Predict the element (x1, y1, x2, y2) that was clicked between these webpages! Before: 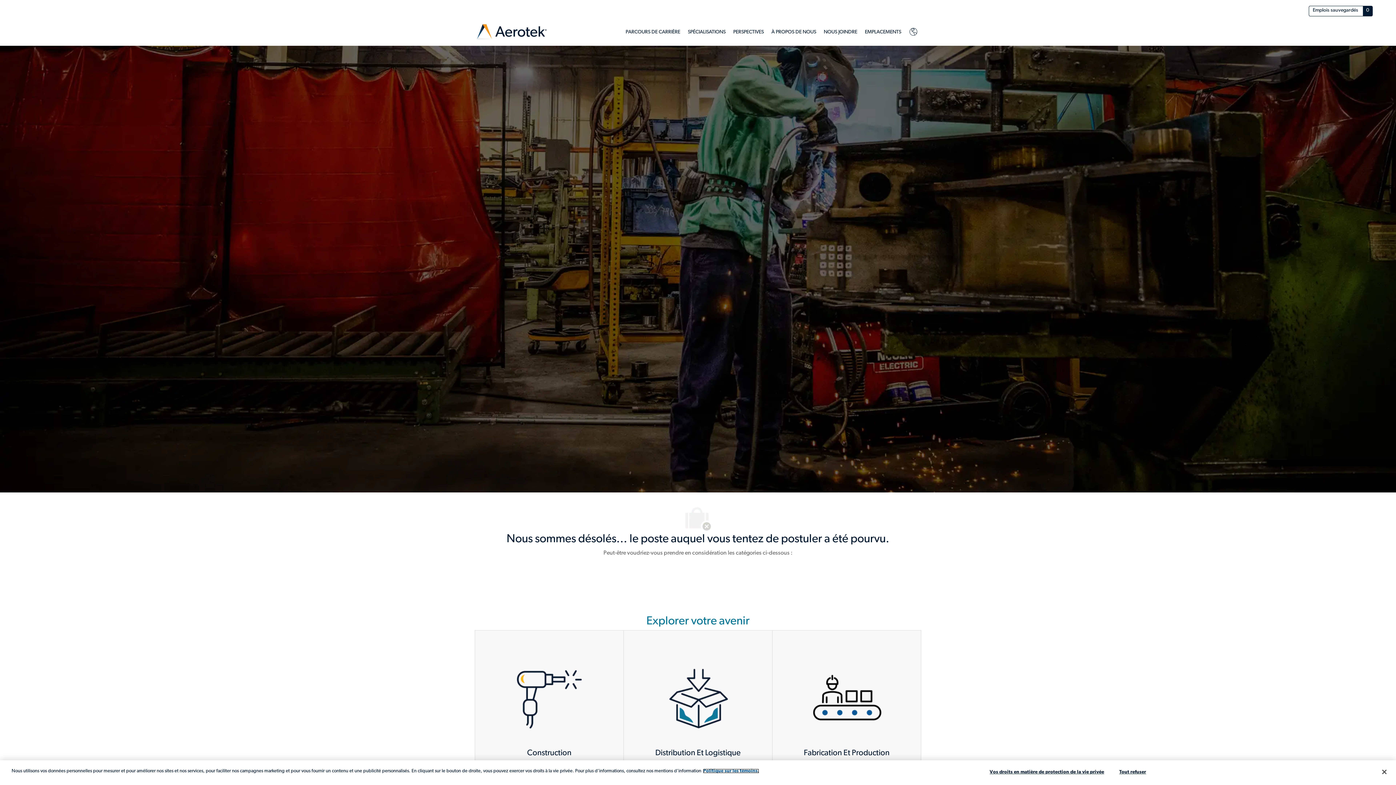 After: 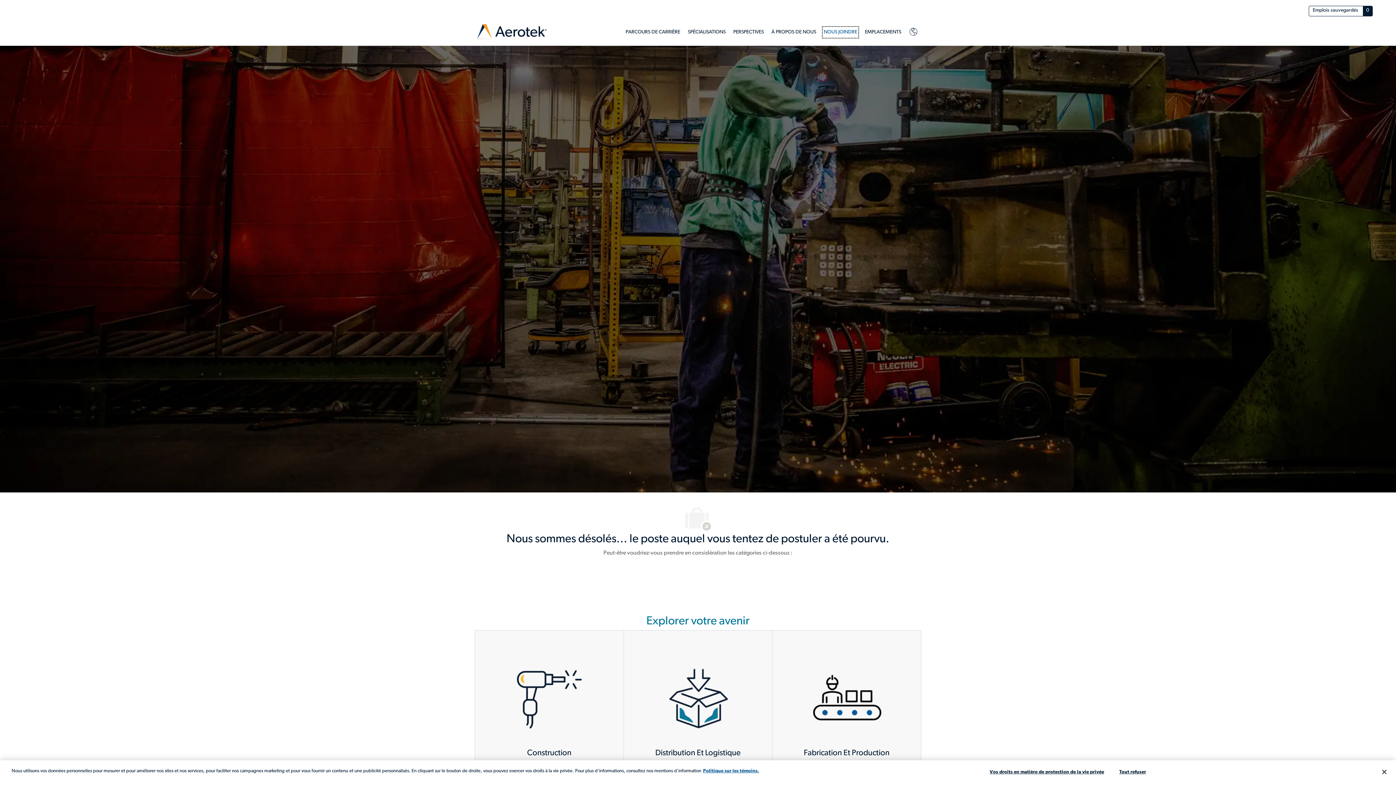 Action: bbox: (824, 27, 857, 36) label: NOUS JOINDRE